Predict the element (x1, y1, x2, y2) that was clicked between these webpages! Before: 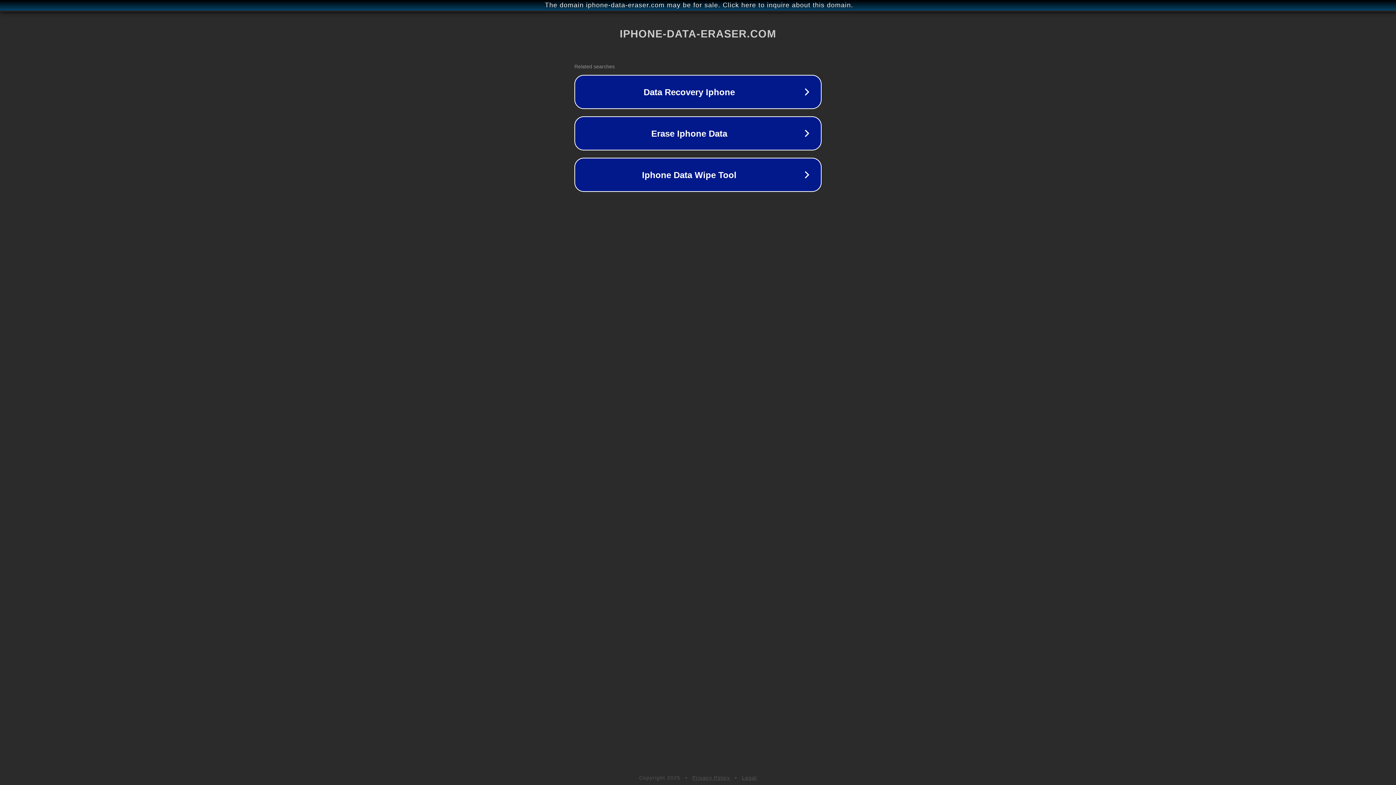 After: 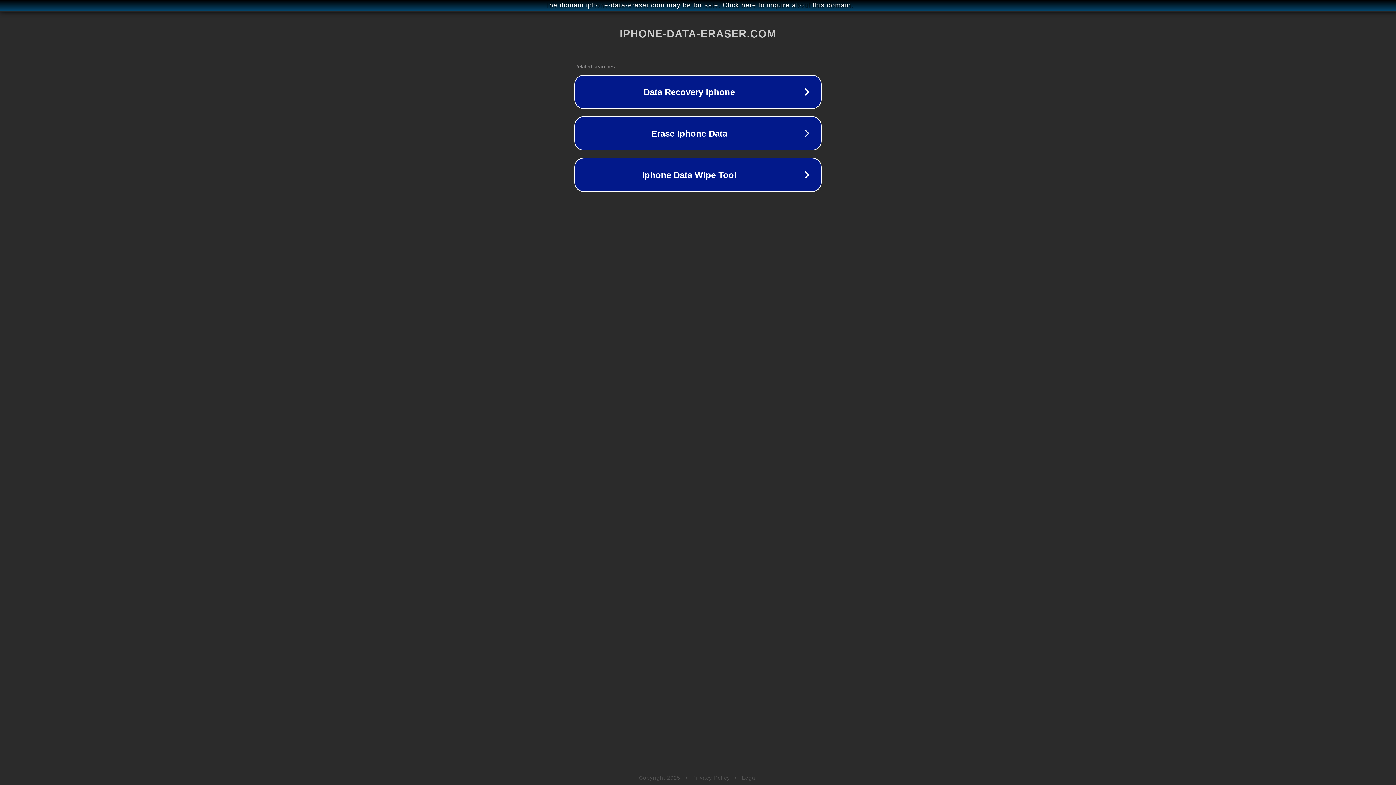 Action: label: Privacy Policy bbox: (692, 775, 730, 781)